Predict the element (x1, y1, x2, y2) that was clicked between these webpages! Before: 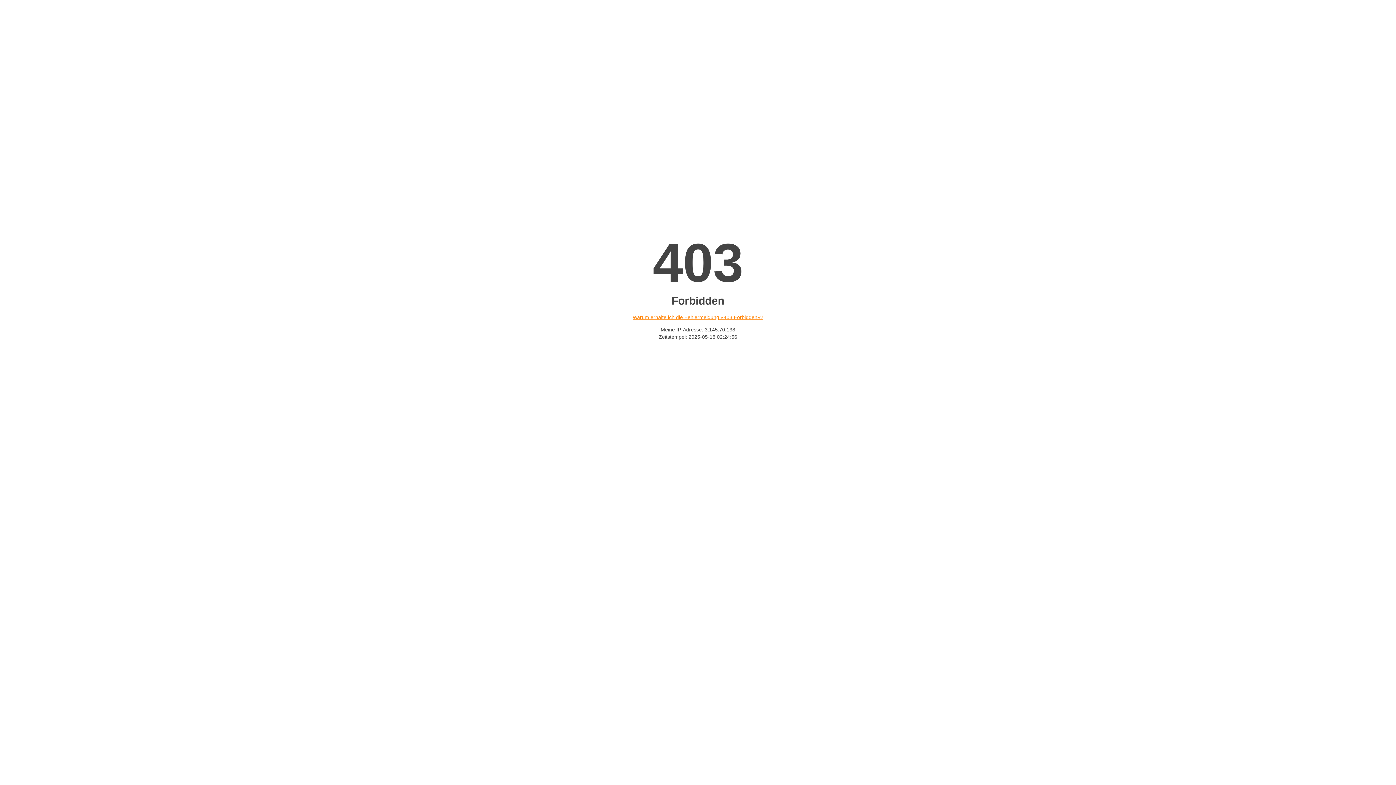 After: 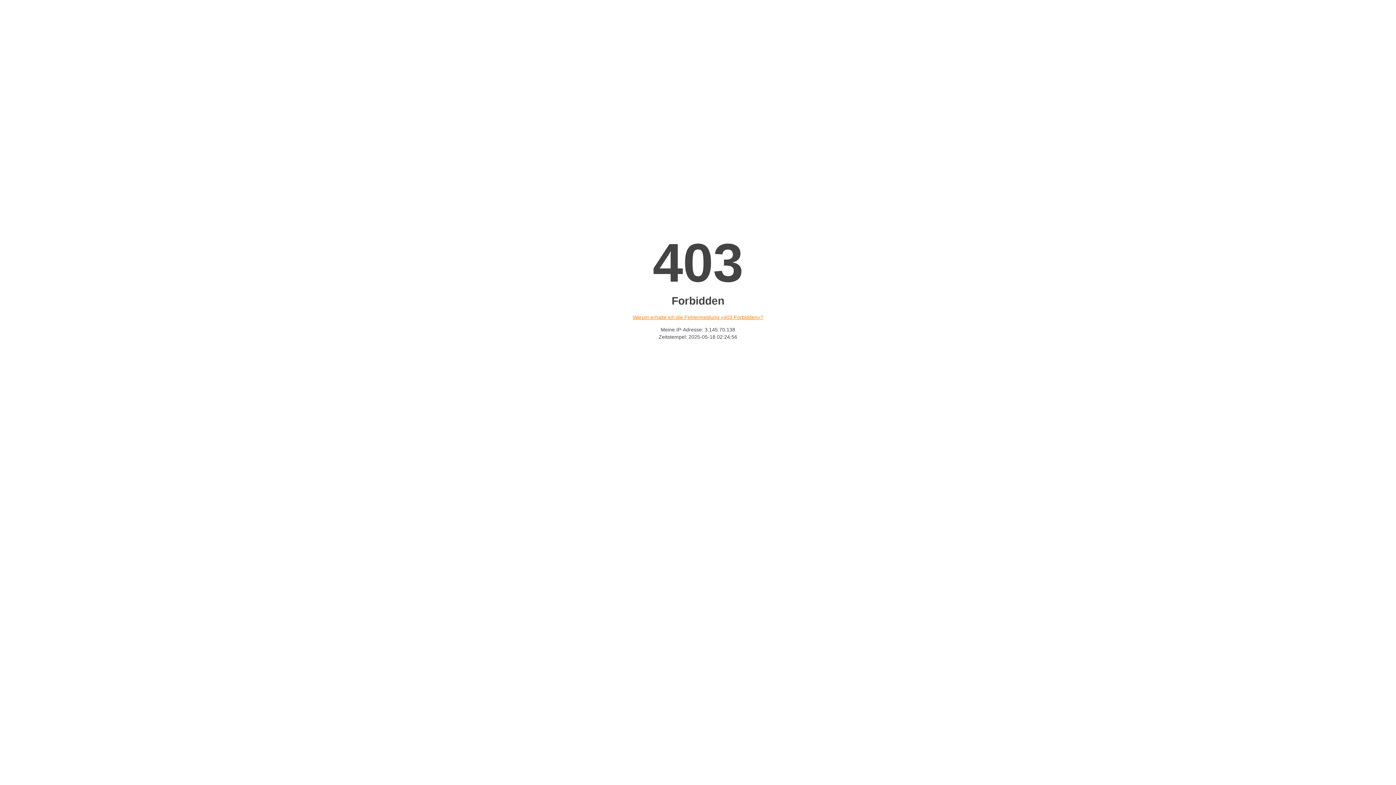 Action: bbox: (632, 314, 763, 320) label: Warum erhalte ich die Fehlermeldung «403 Forbidden»?